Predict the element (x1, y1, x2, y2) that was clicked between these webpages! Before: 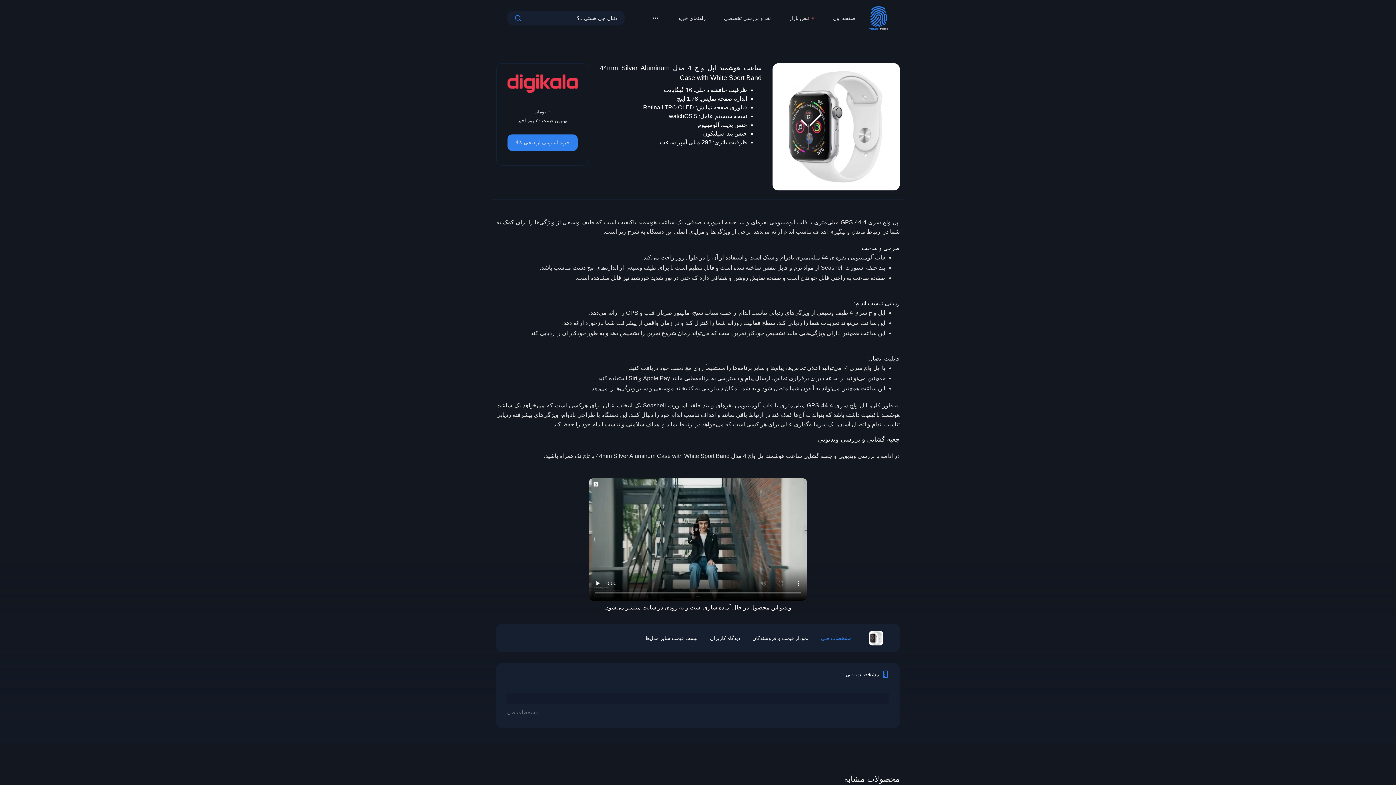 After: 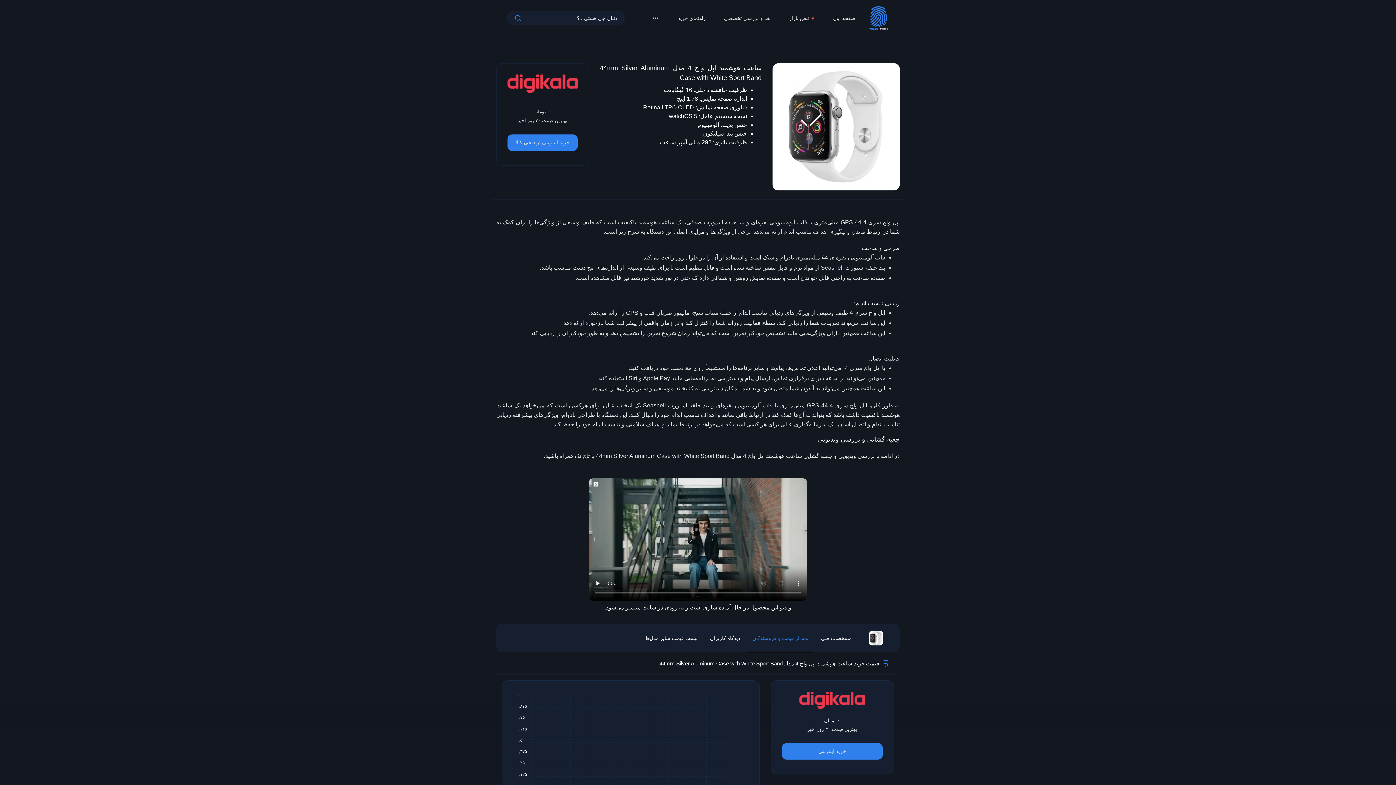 Action: label: نمودار قیمت و فروشندگان bbox: (746, 624, 814, 653)